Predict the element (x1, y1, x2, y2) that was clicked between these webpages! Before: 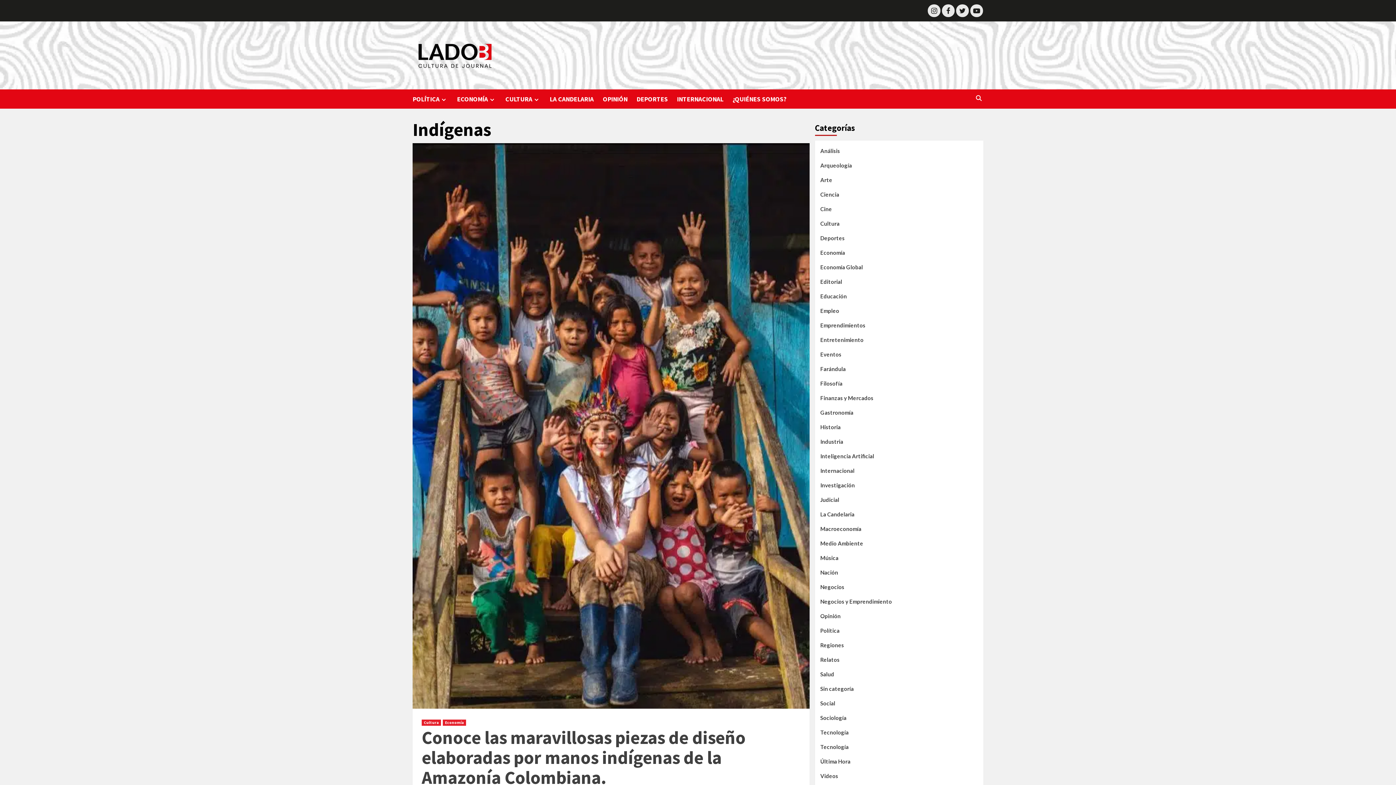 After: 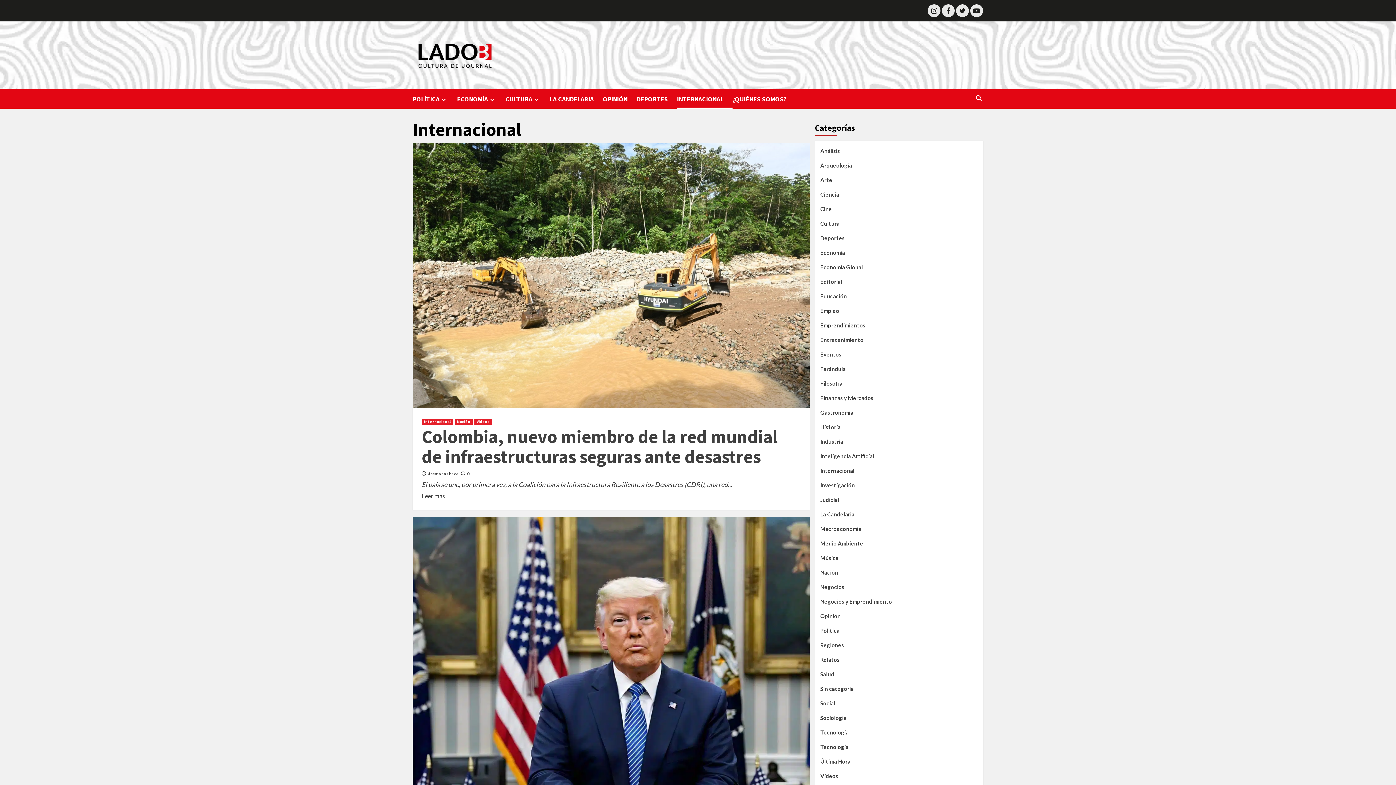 Action: label: INTERNACIONAL bbox: (677, 89, 732, 108)